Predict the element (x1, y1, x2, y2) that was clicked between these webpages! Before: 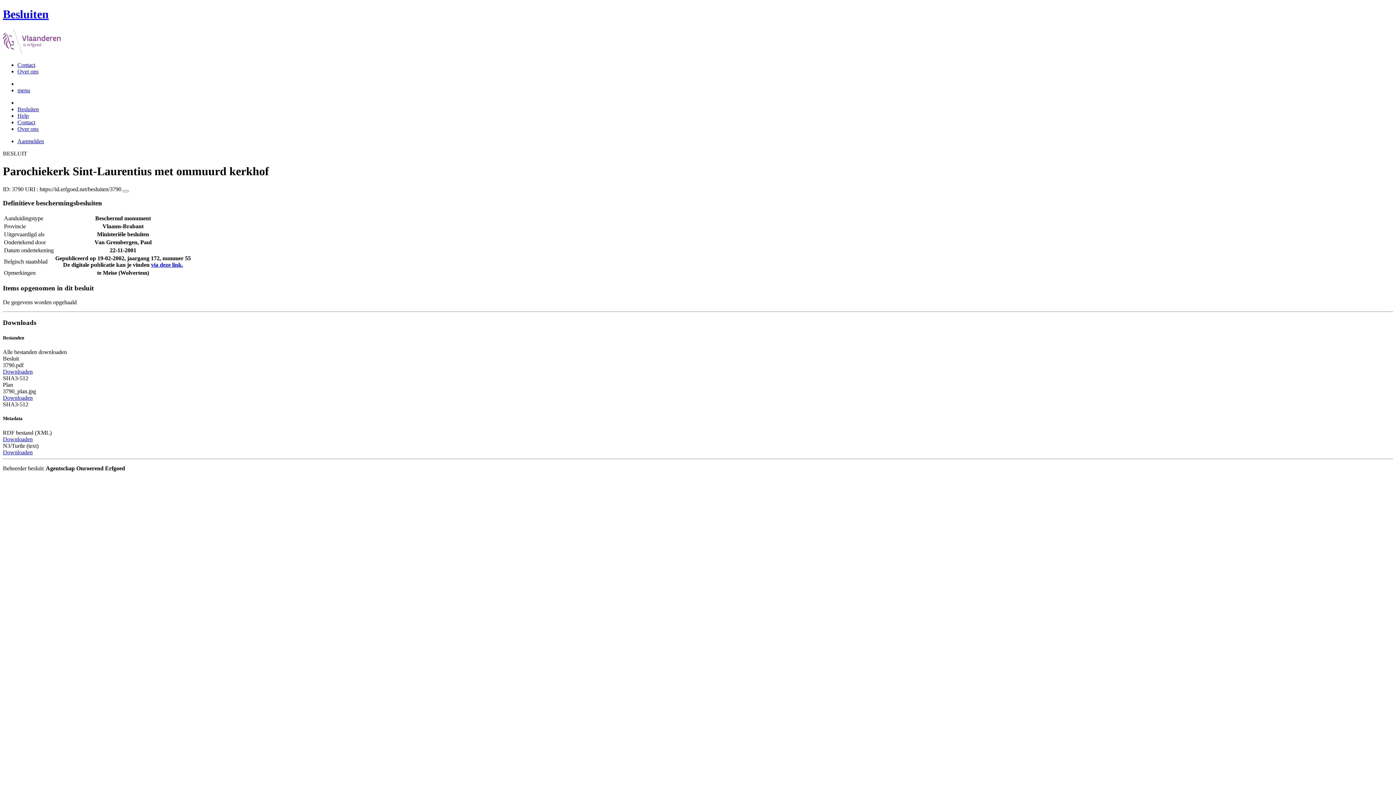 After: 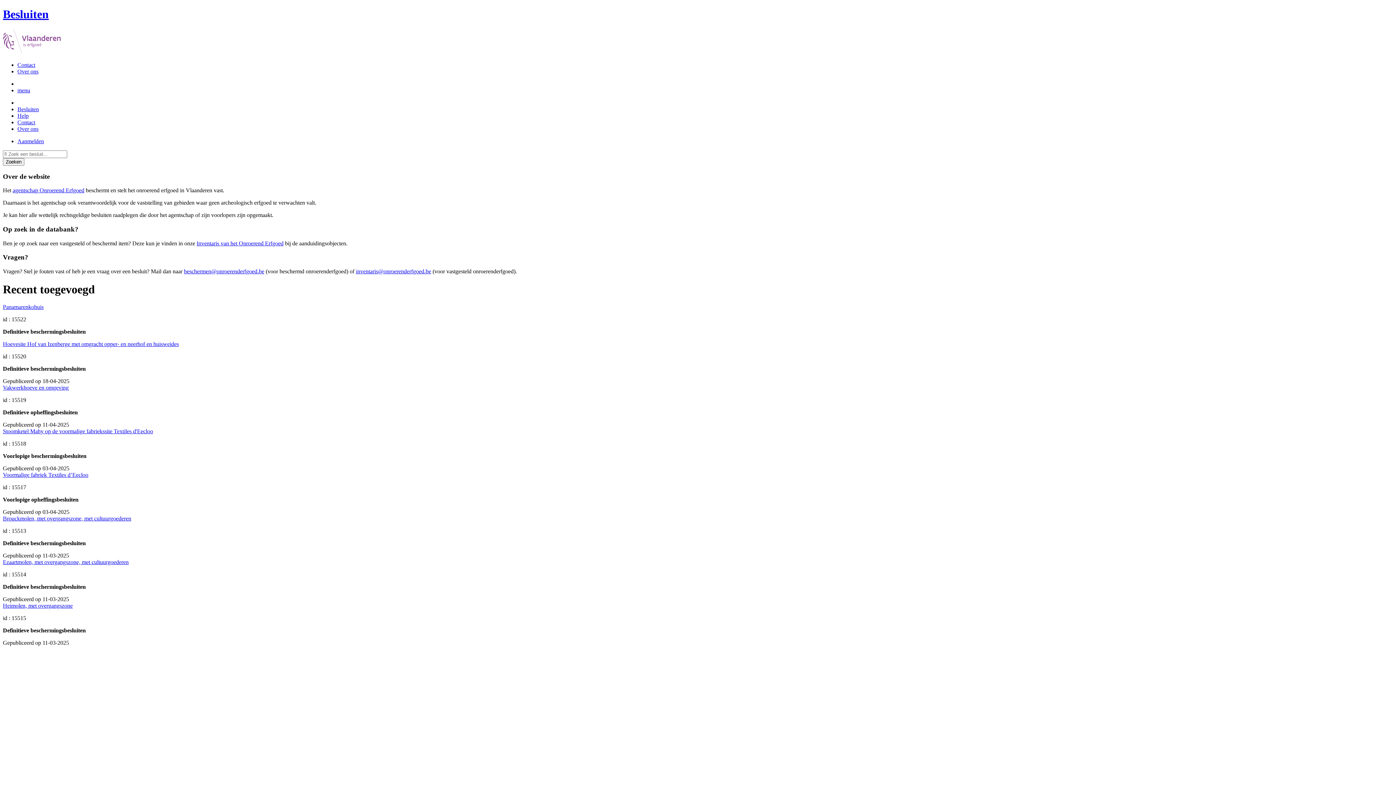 Action: label: Besluiten bbox: (2, 7, 1393, 55)